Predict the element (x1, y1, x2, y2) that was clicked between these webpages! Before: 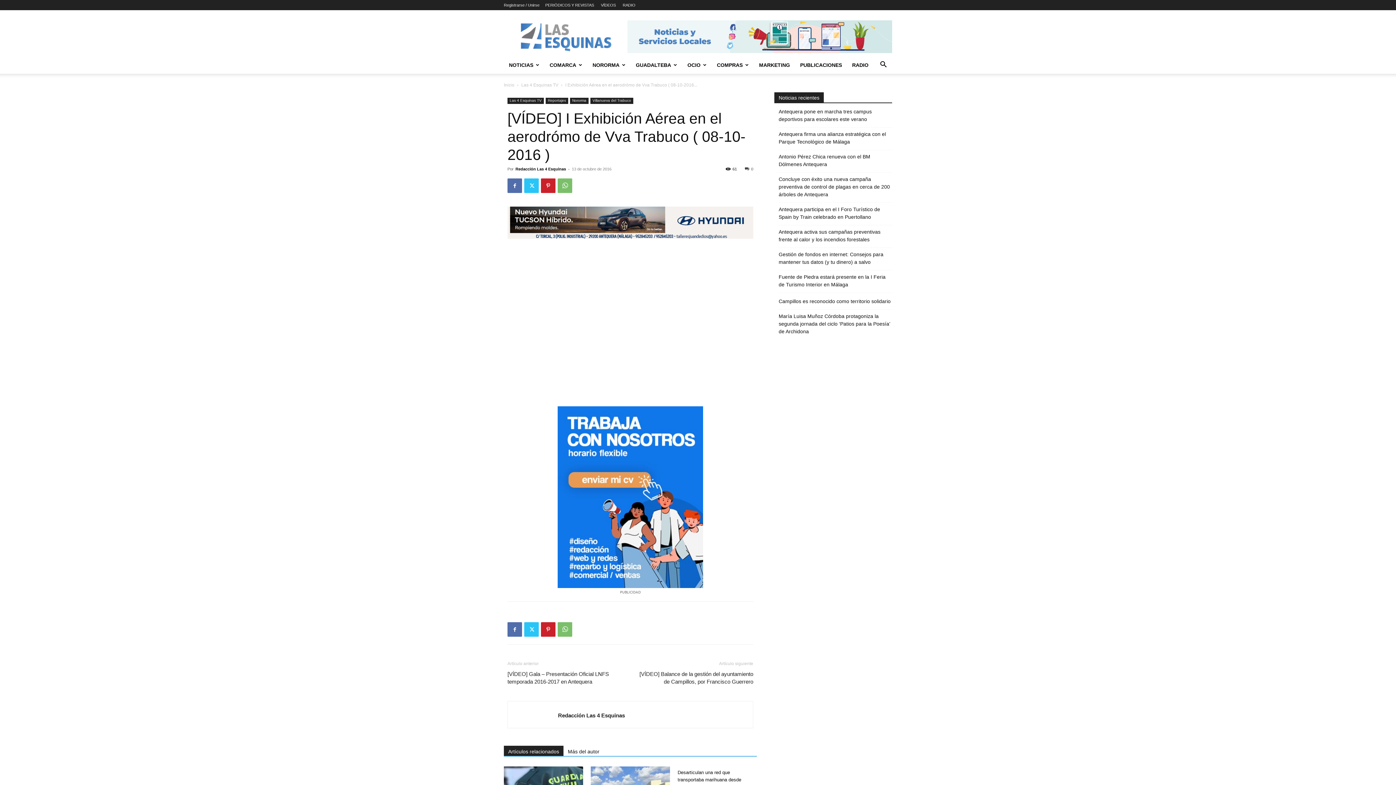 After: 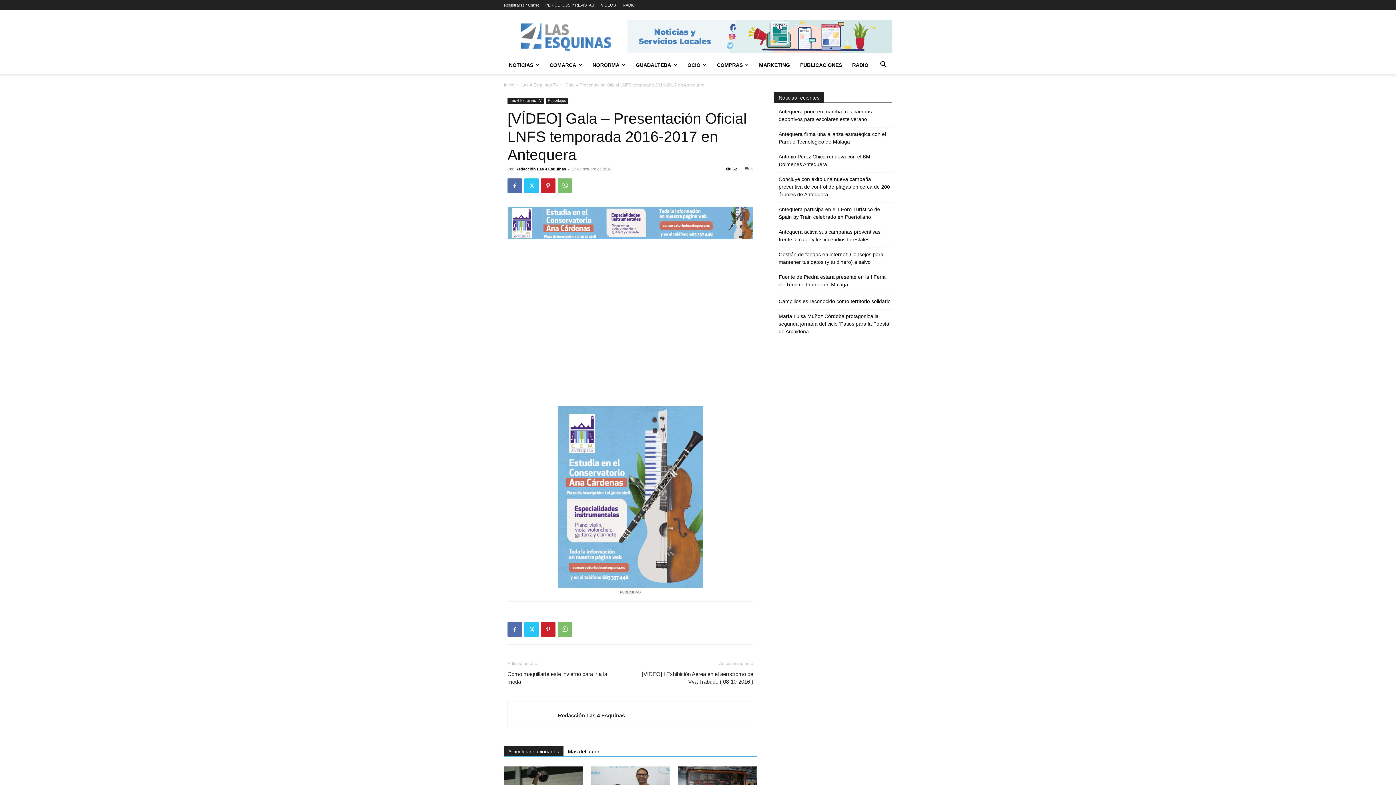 Action: bbox: (507, 670, 621, 685) label: [VÍDEO] Gala – Presentación Oficial LNFS temporada 2016-2017 en Antequera